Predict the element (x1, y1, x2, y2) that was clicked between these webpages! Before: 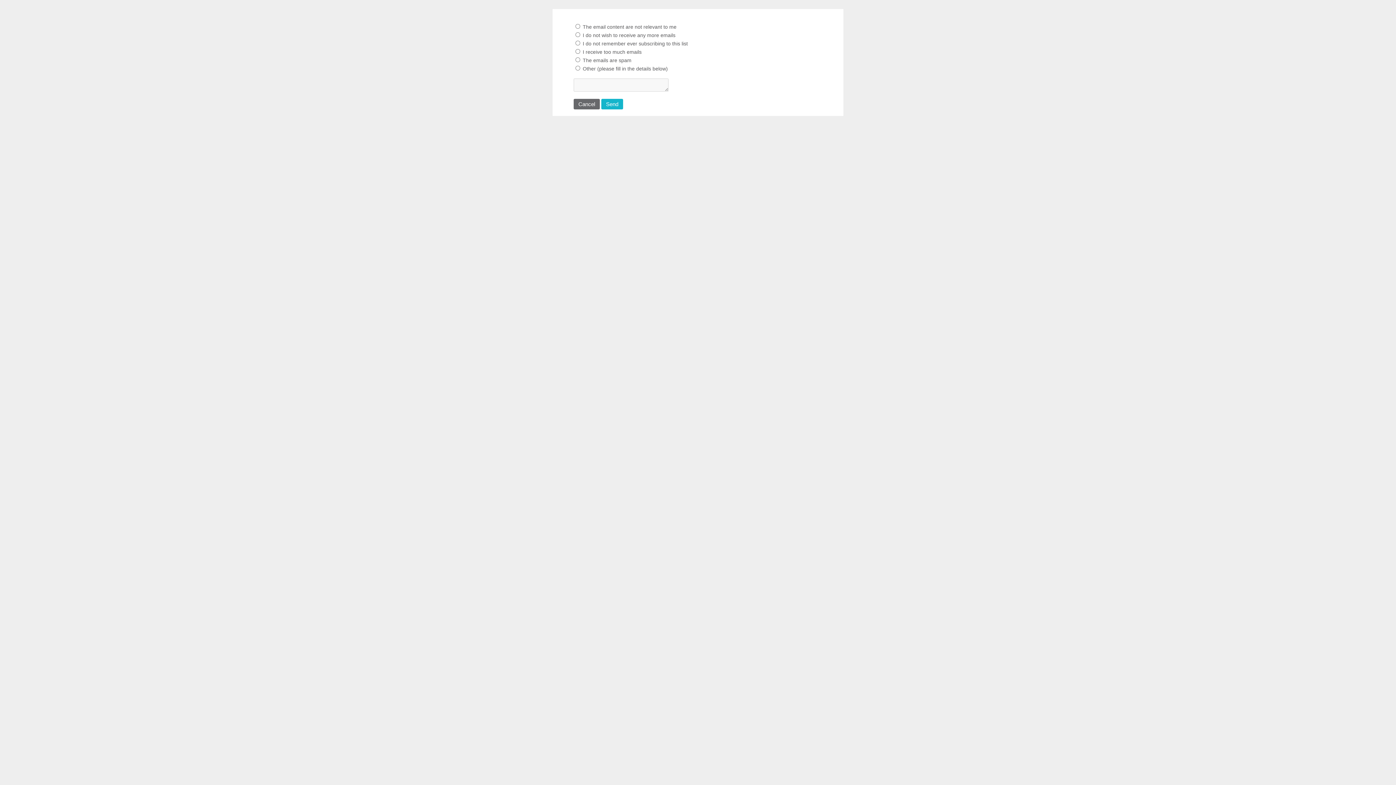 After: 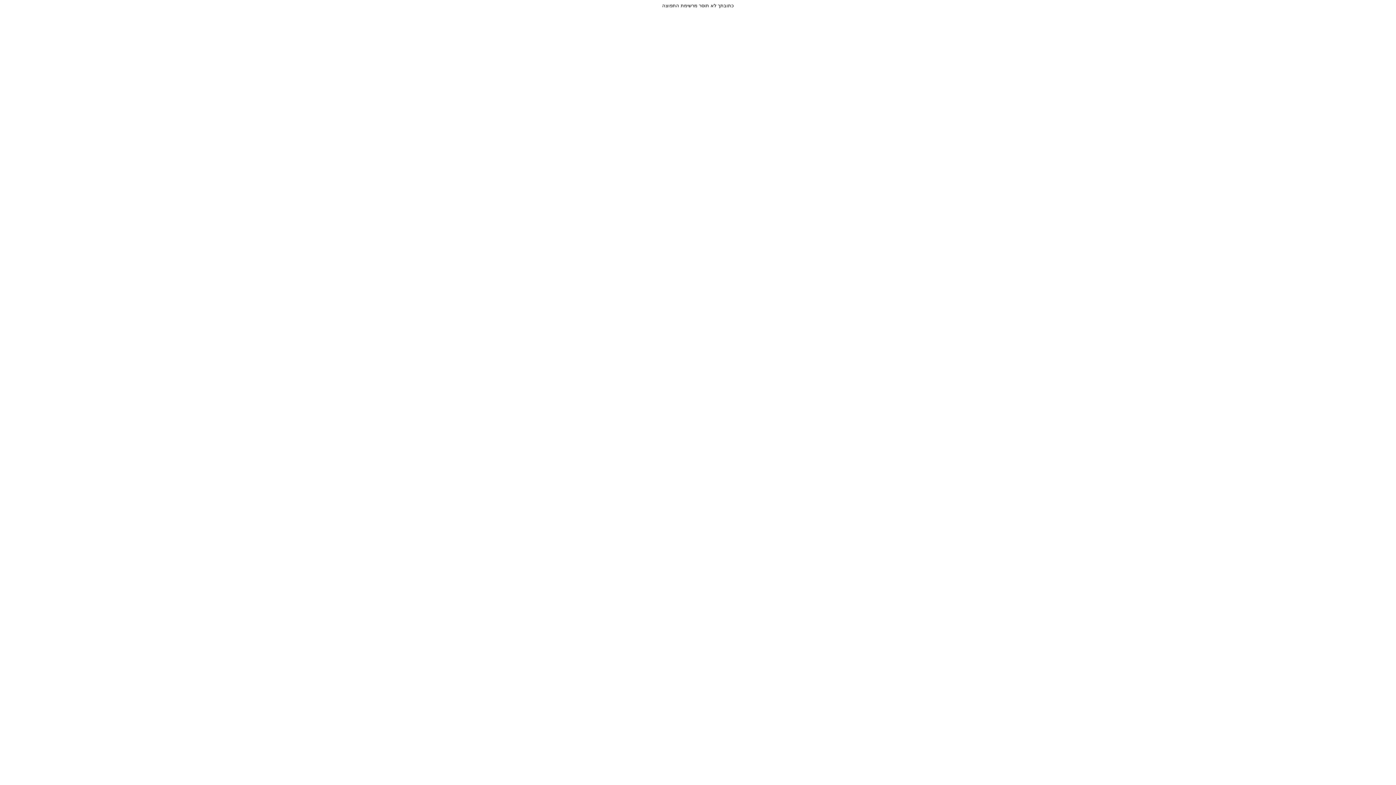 Action: bbox: (578, 101, 595, 107) label: Cancel